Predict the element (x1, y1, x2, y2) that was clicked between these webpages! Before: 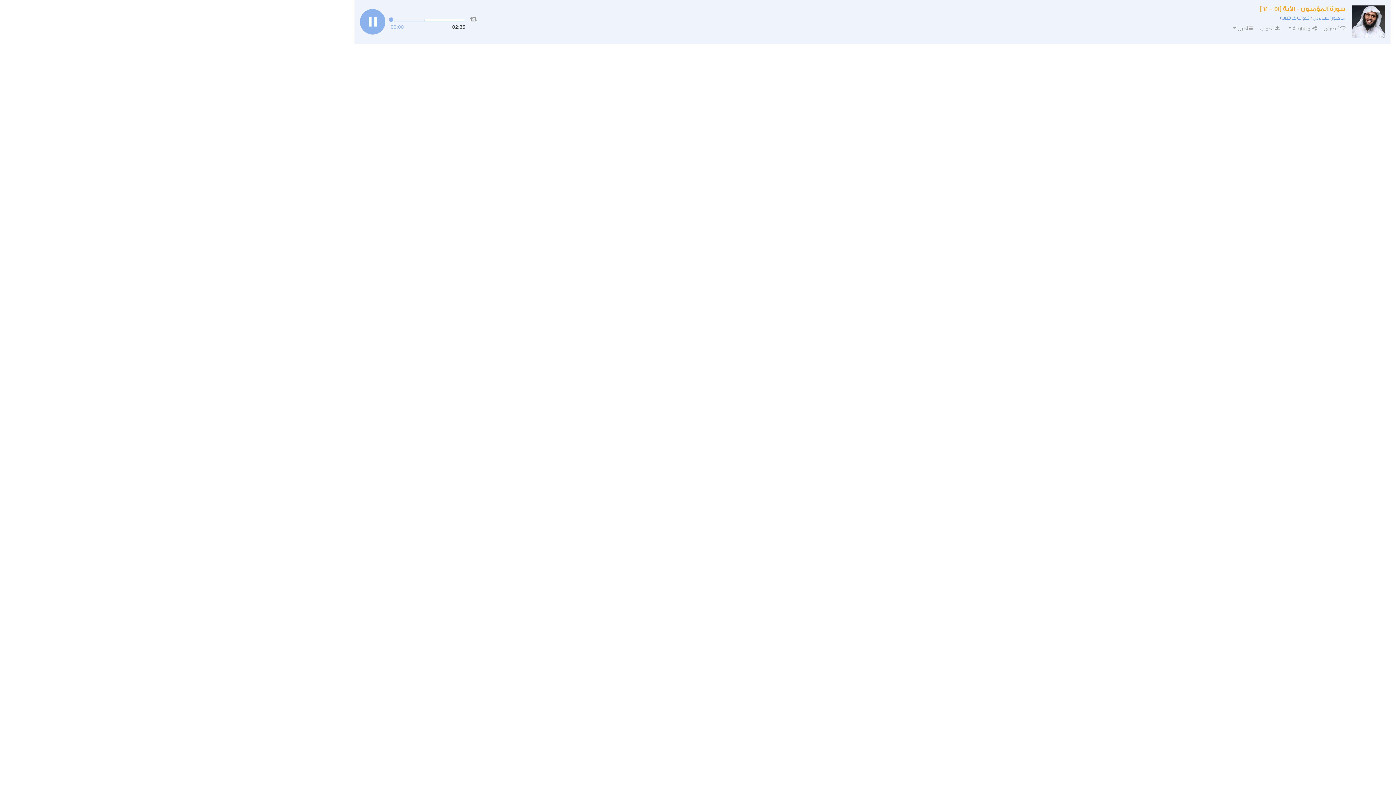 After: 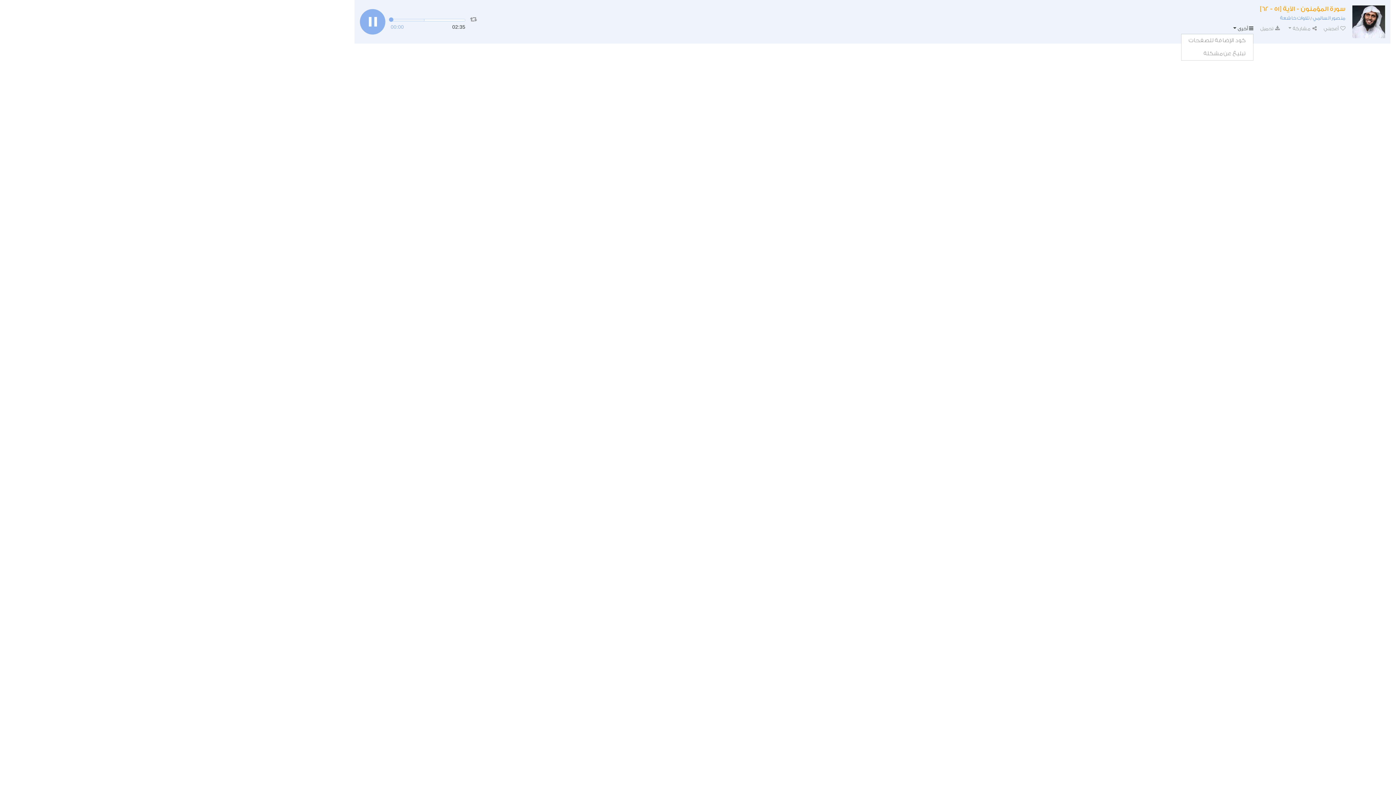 Action: label: أخرى bbox: (1232, 25, 1253, 31)